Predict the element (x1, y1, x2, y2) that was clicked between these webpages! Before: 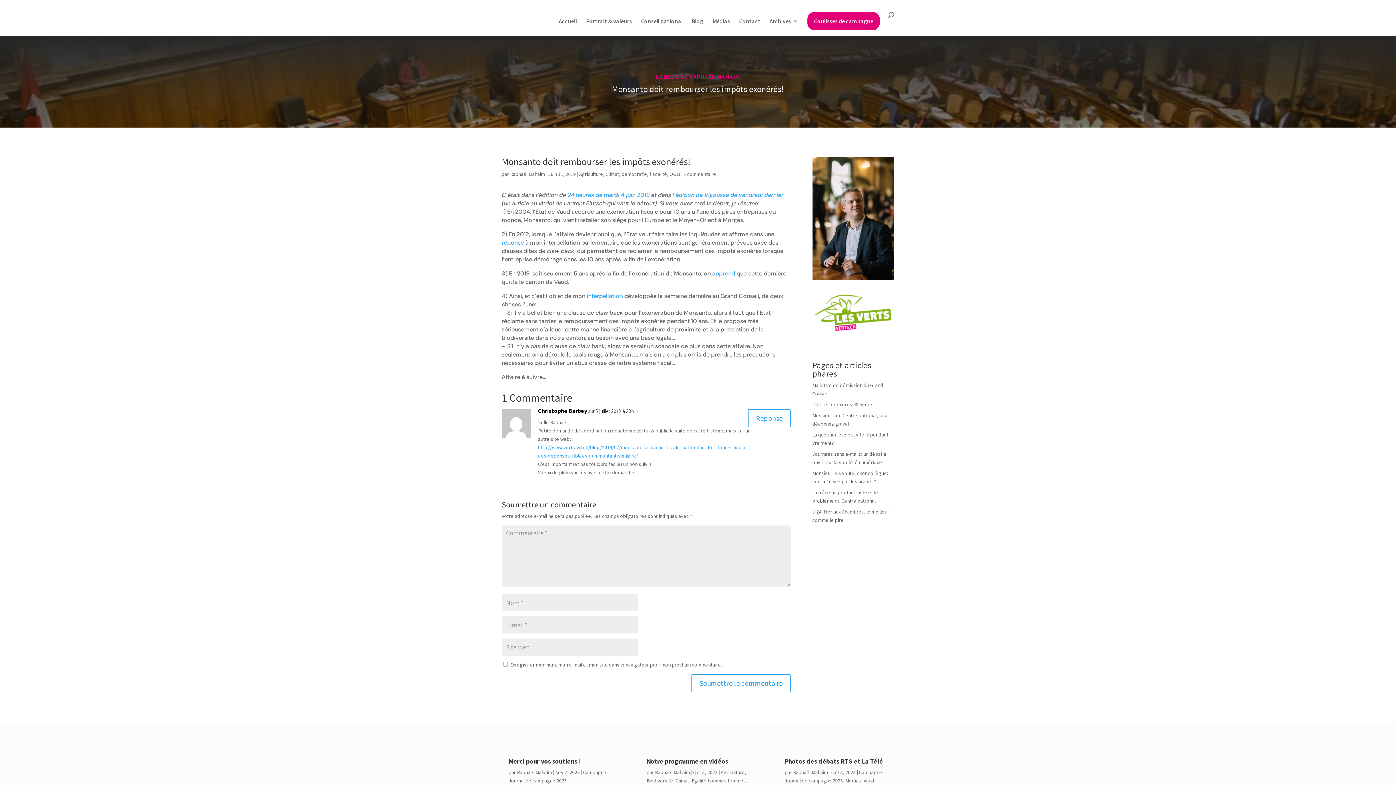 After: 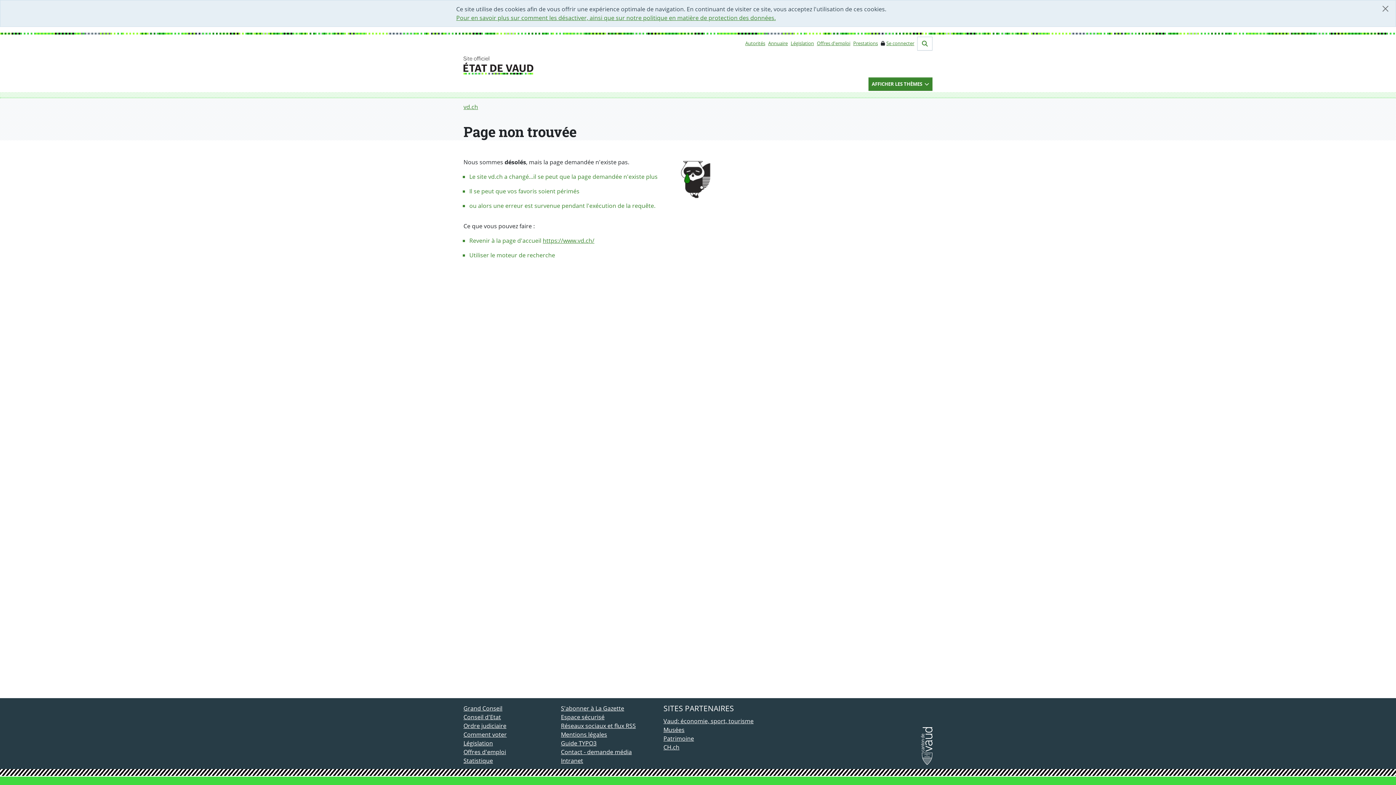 Action: bbox: (586, 292, 622, 300) label: interpellation